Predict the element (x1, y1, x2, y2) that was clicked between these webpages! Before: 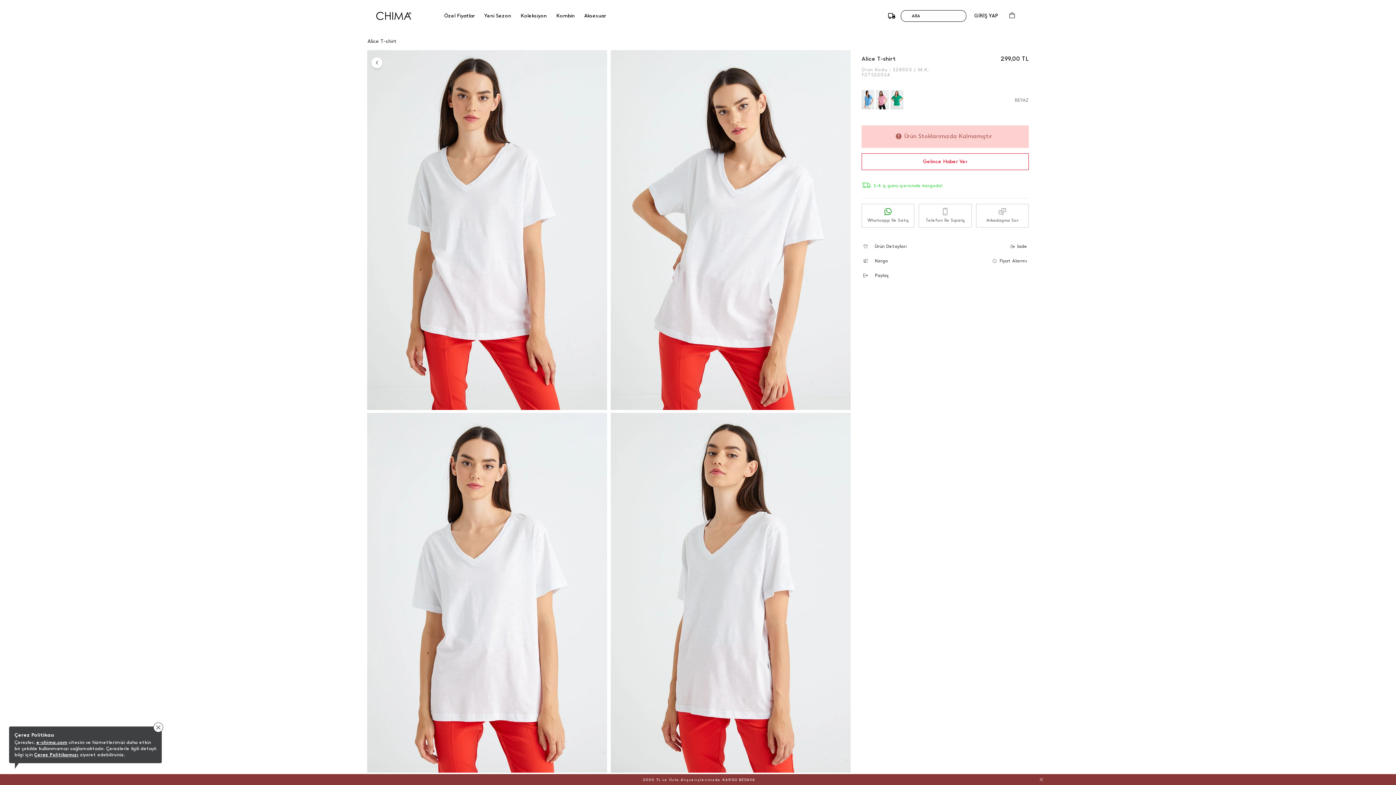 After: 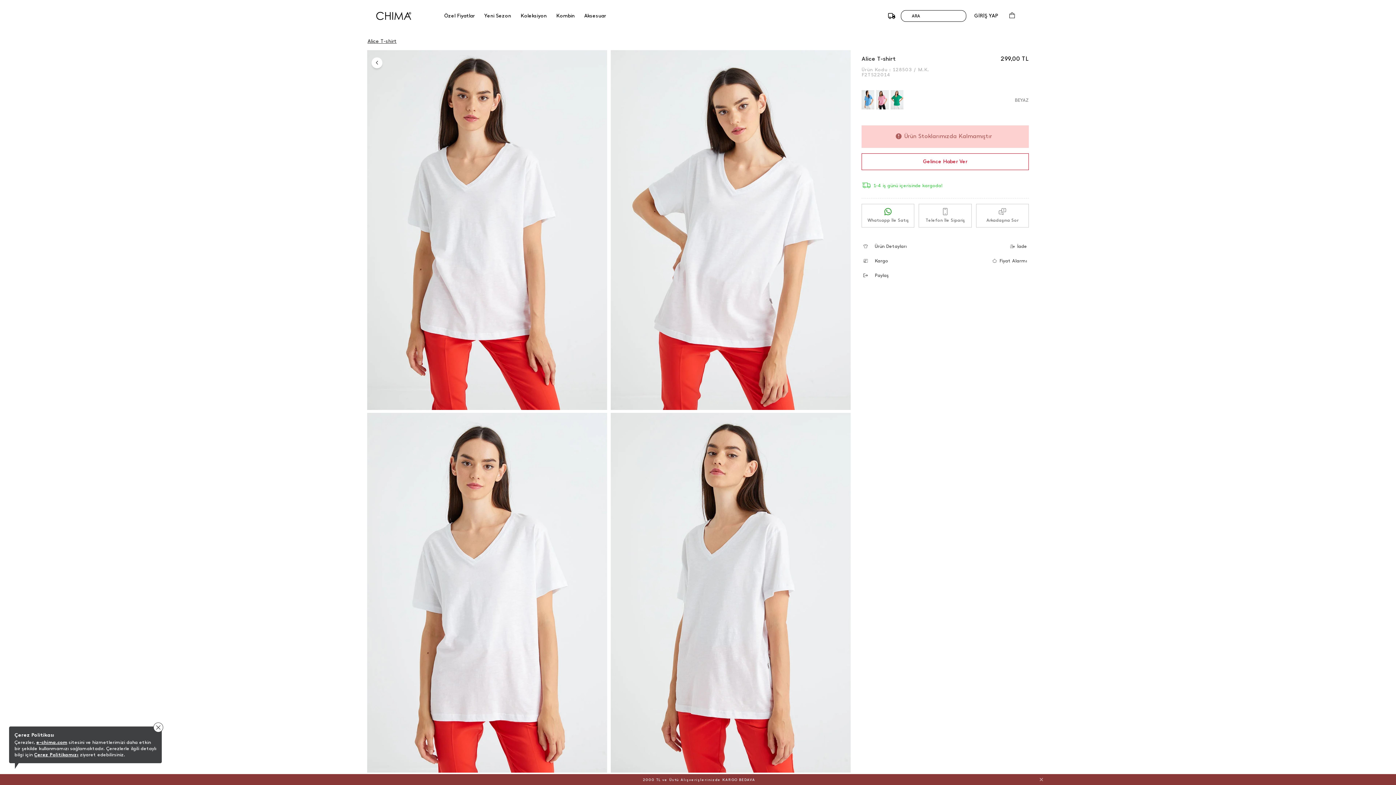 Action: bbox: (367, 38, 396, 44) label: Alice T-shirt